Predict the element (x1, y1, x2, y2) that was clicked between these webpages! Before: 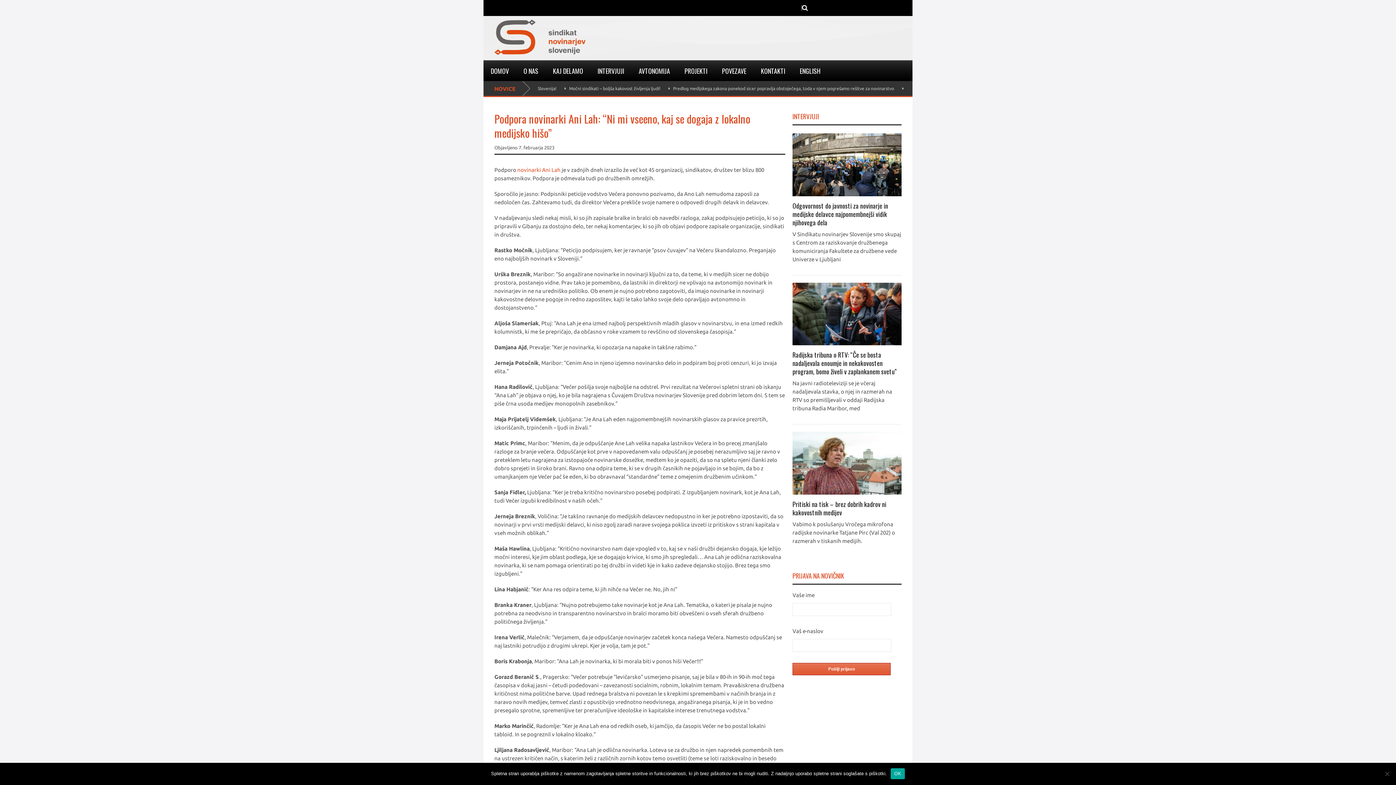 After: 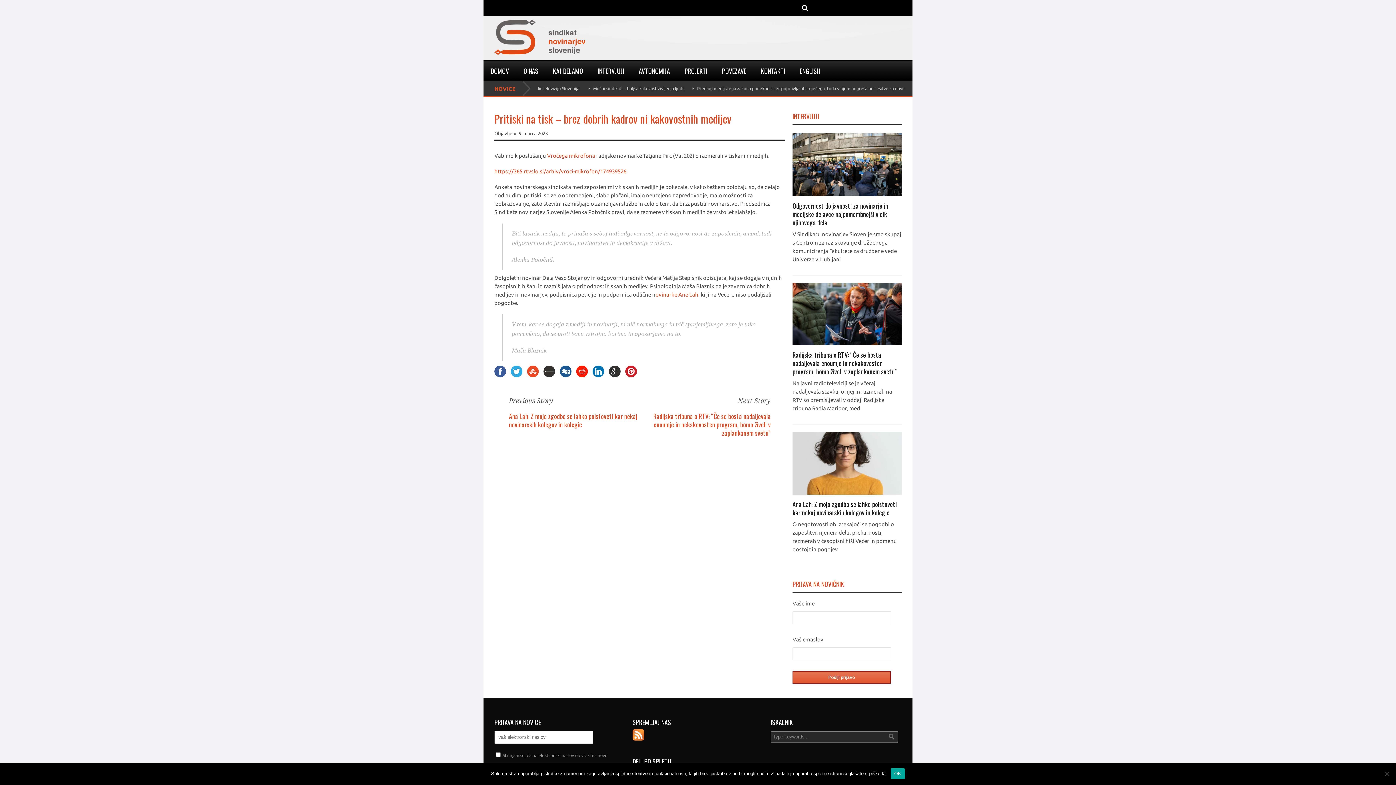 Action: label: Pritiski na tisk – brez dobrih kadrov ni kakovostnih medijev bbox: (792, 499, 886, 517)